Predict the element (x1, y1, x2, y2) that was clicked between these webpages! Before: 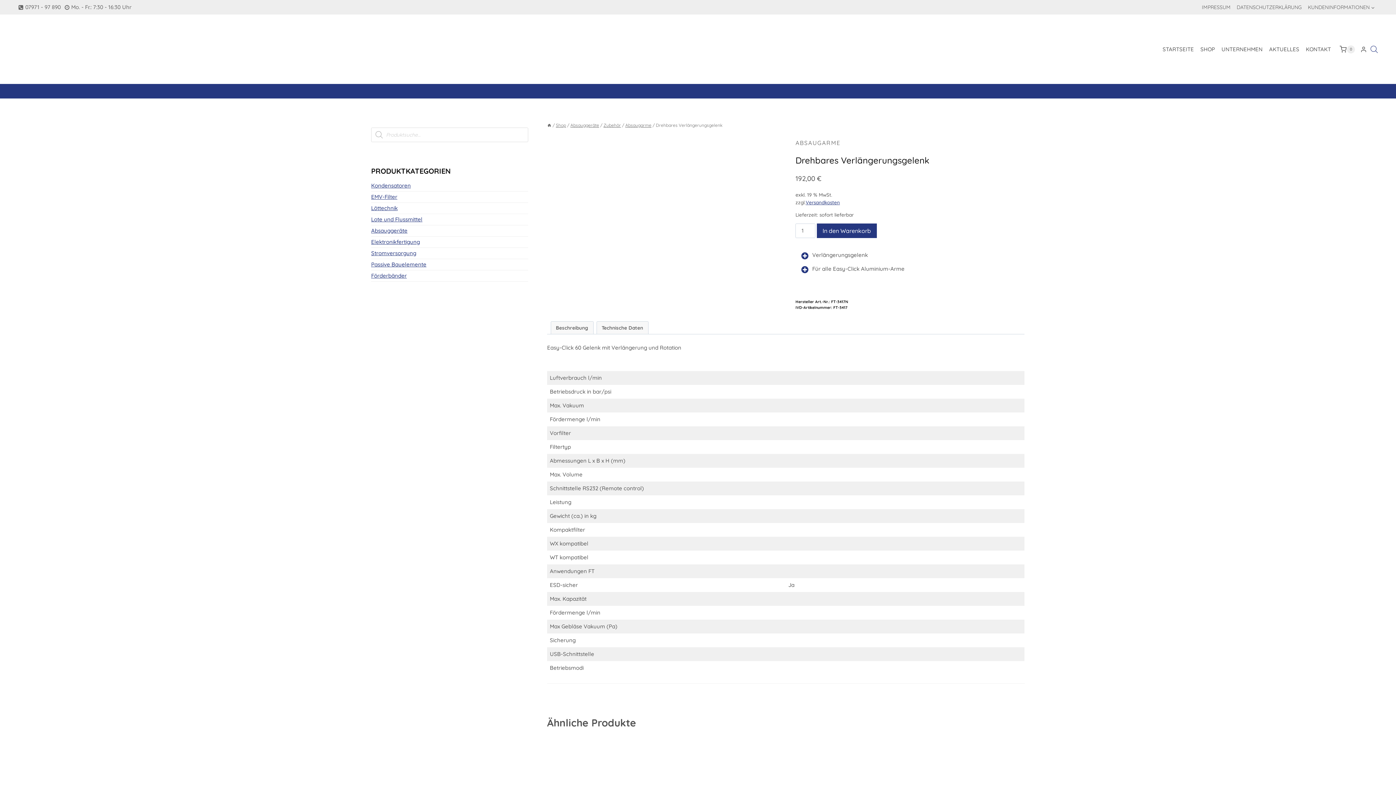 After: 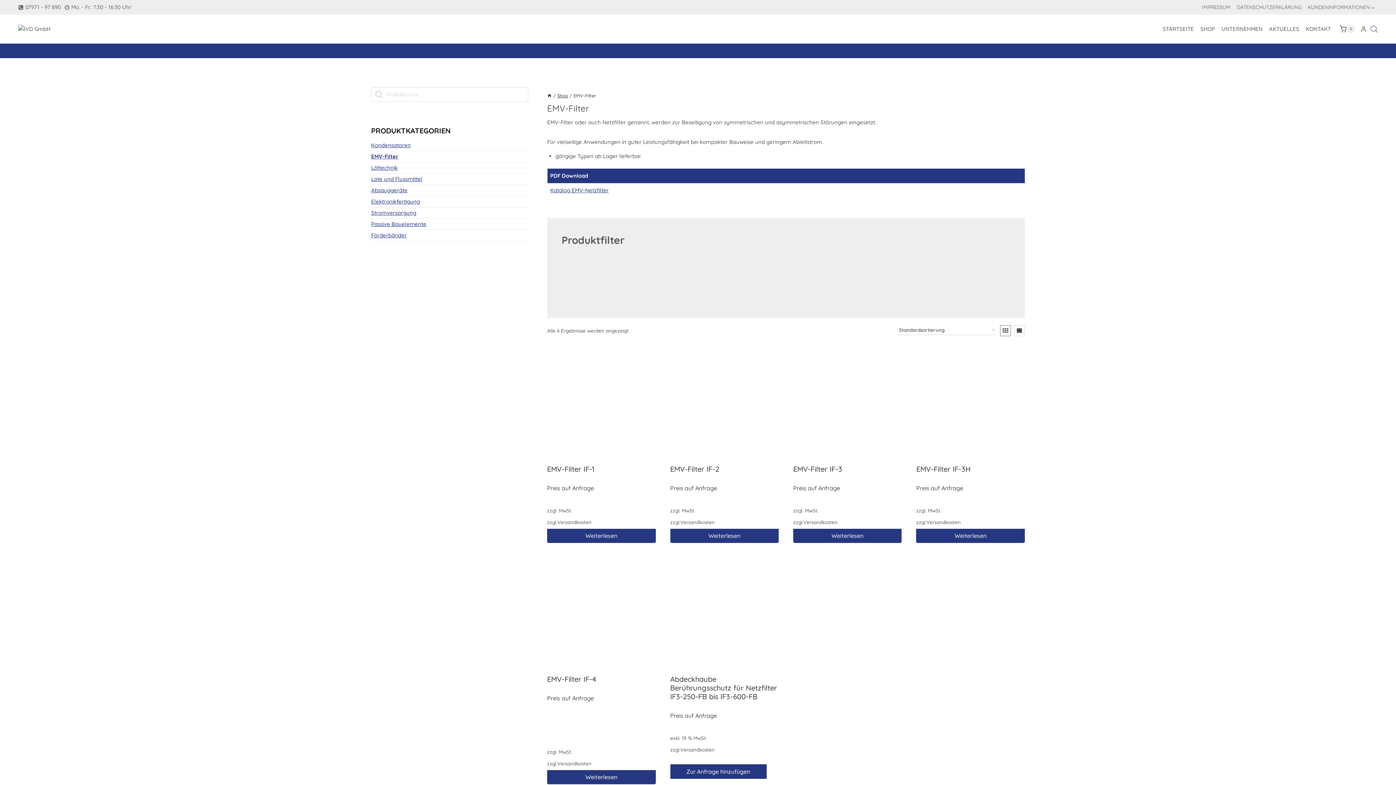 Action: label: EMV-Filter bbox: (371, 191, 528, 202)